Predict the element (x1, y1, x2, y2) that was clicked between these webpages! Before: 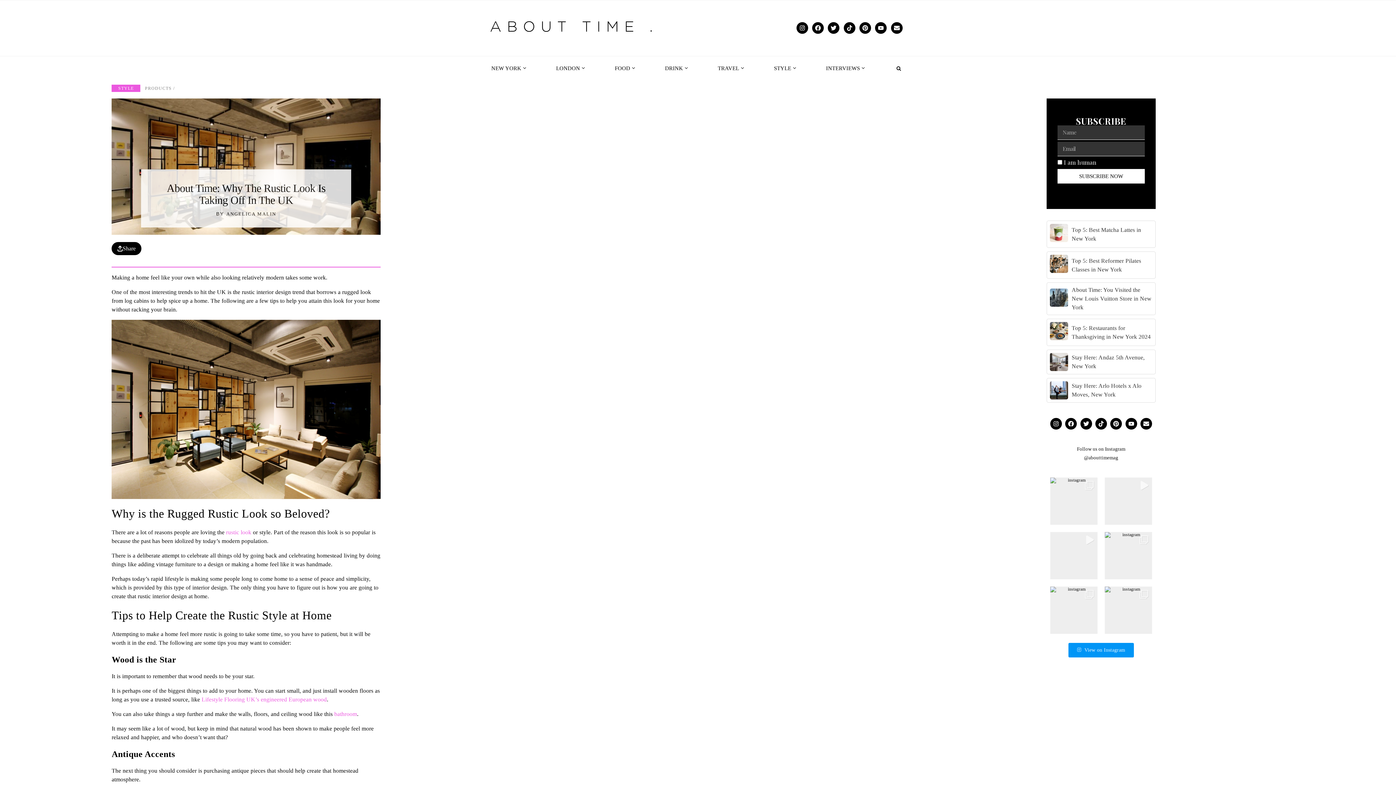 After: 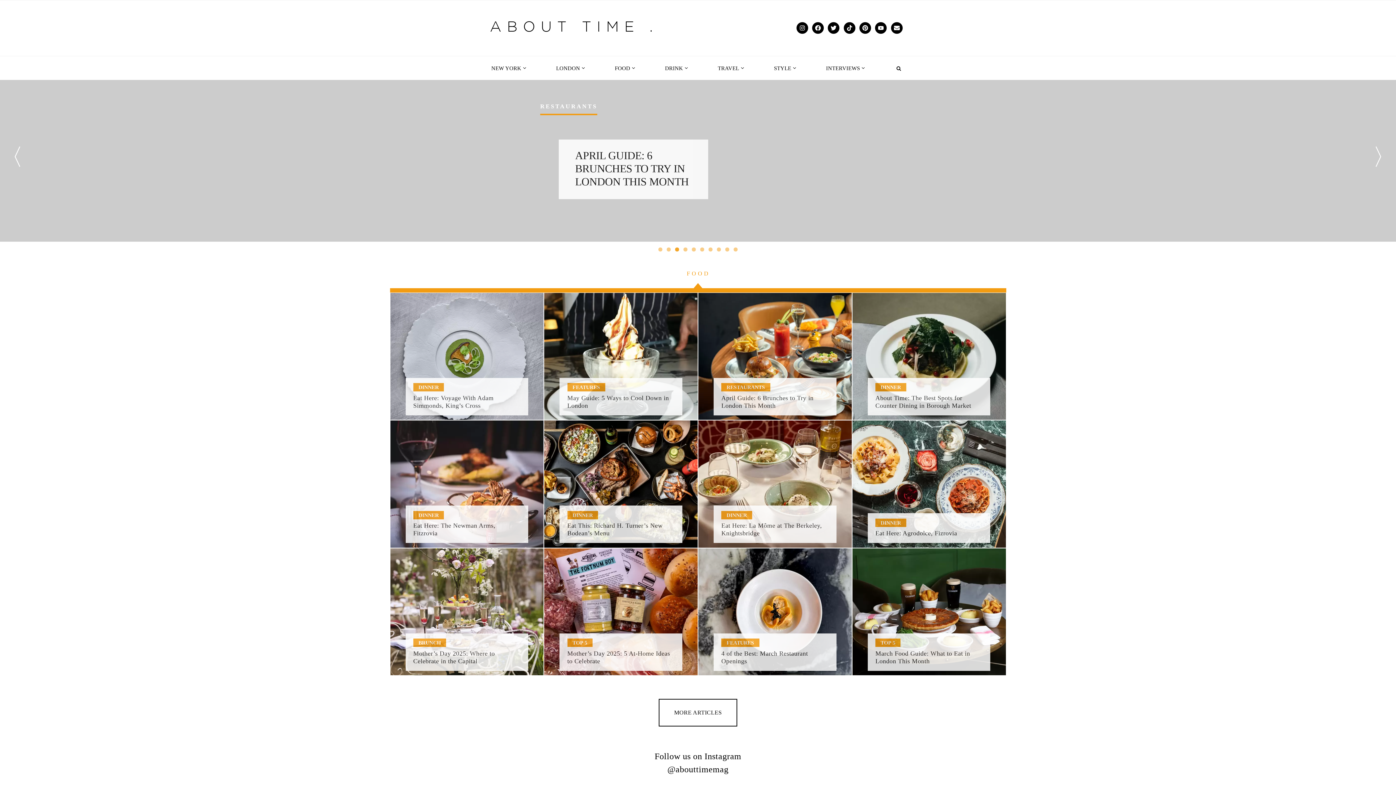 Action: bbox: (607, 56, 639, 79) label: FOOD